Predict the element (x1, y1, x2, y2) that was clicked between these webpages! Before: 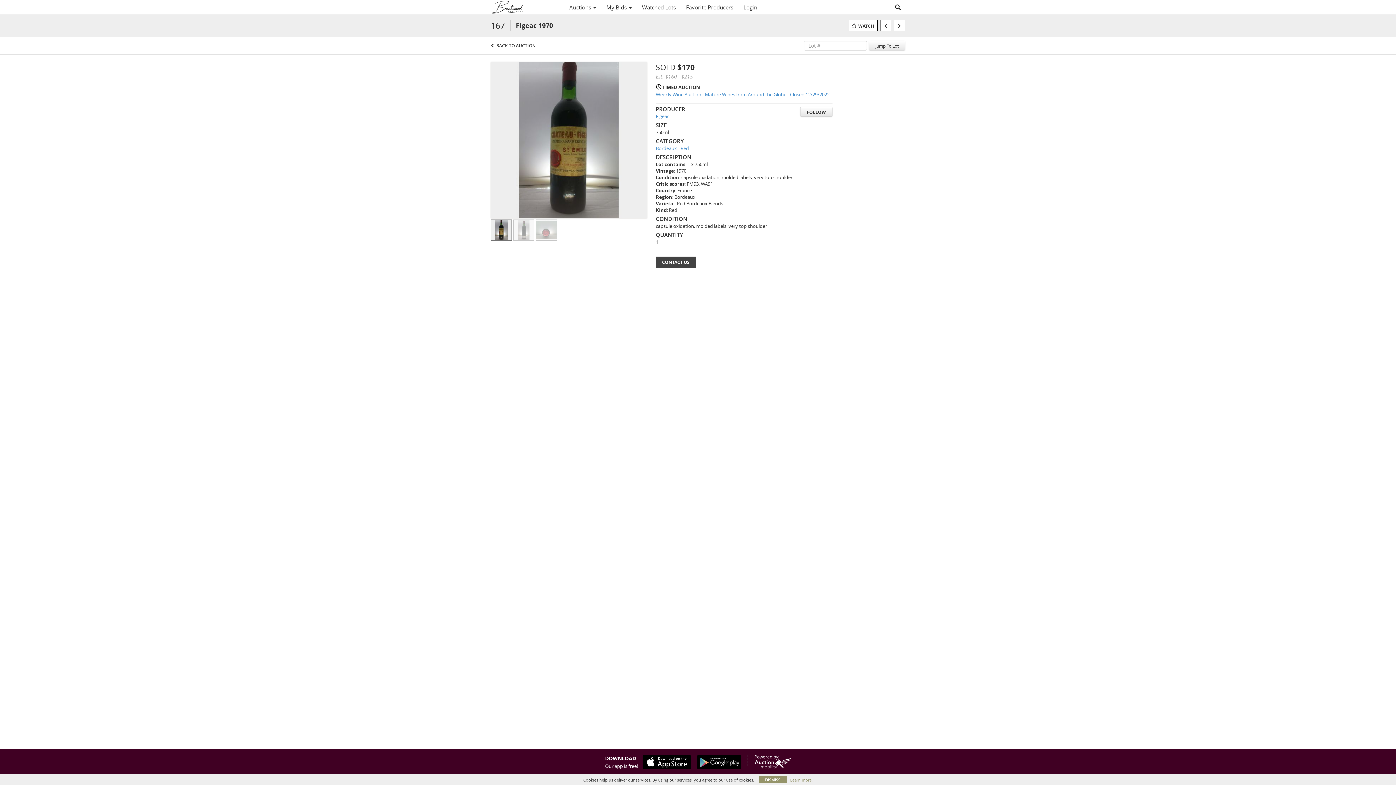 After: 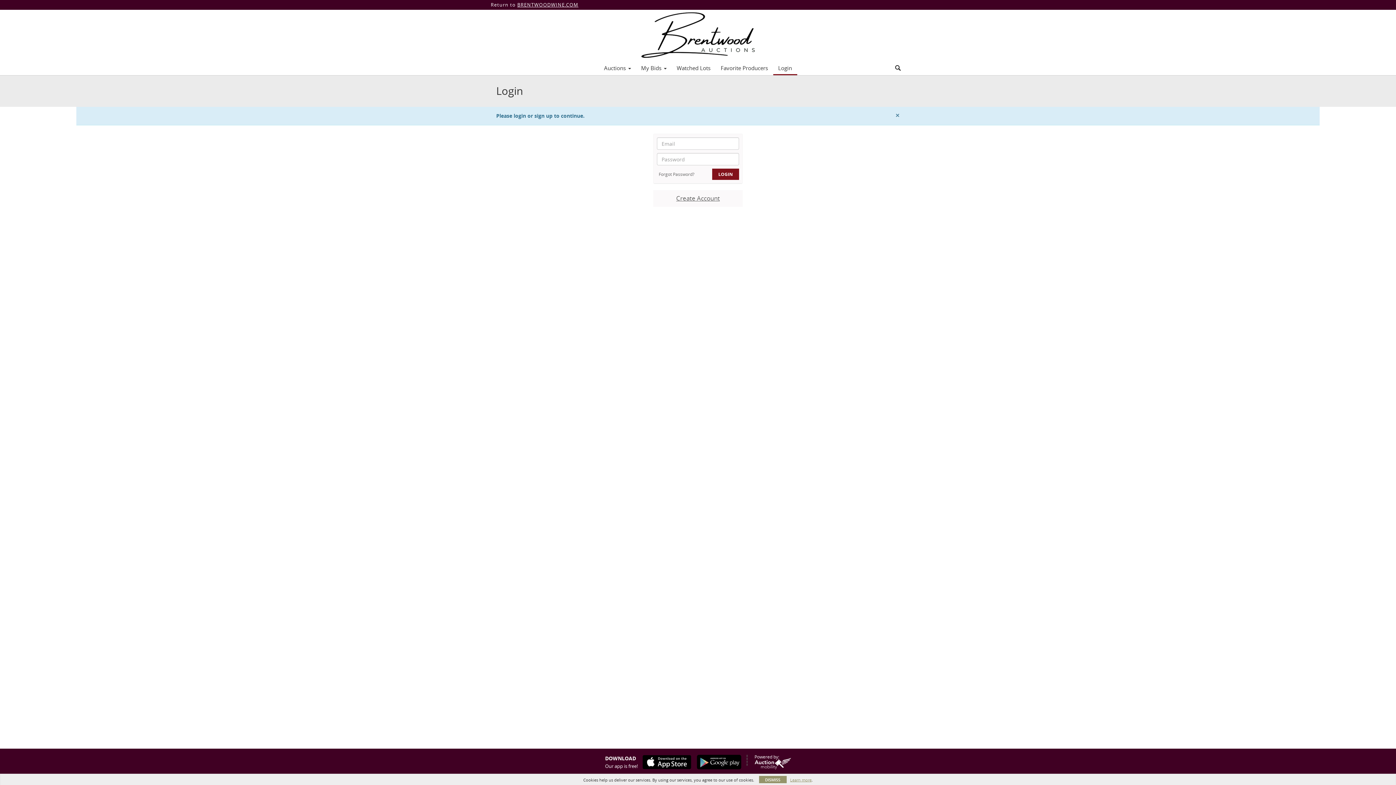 Action: label: FOLLOW bbox: (800, 106, 832, 116)